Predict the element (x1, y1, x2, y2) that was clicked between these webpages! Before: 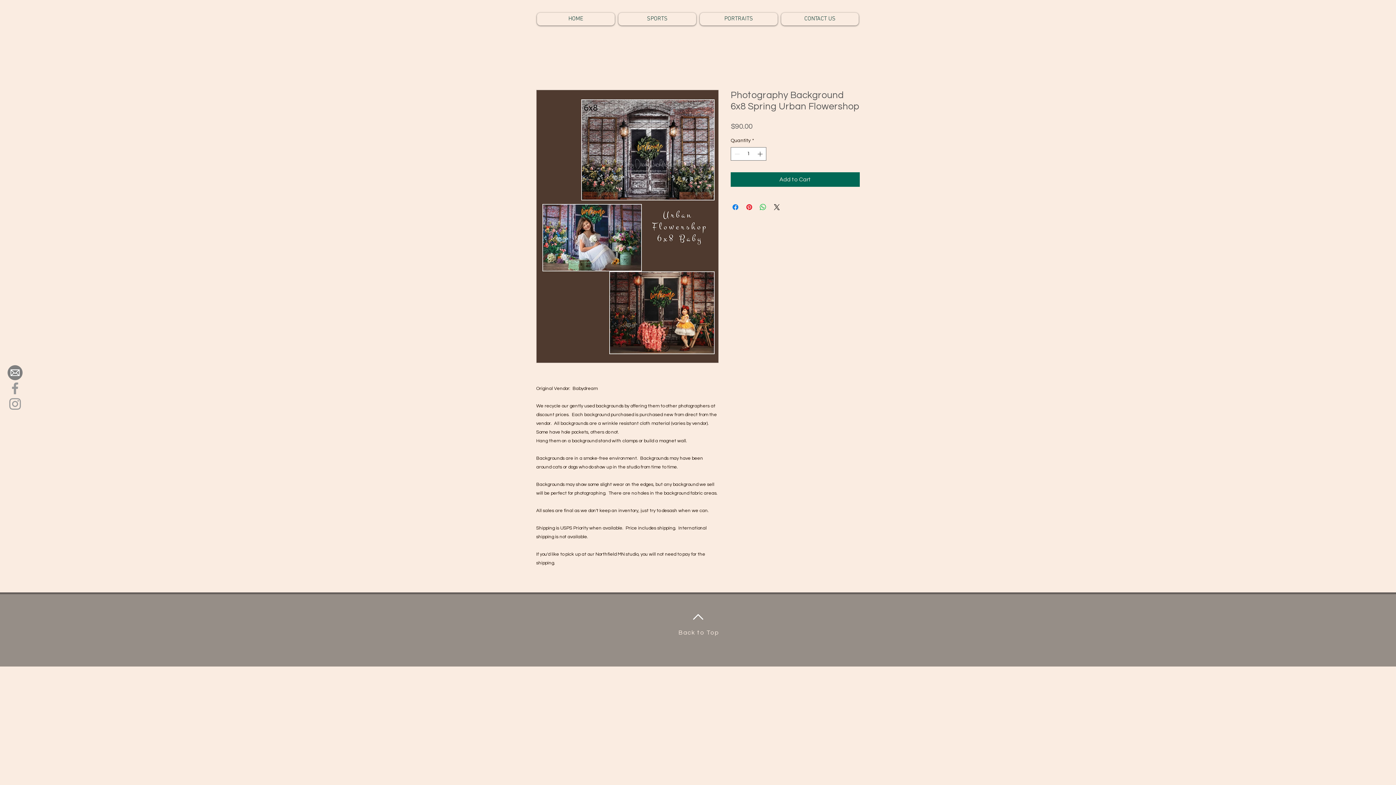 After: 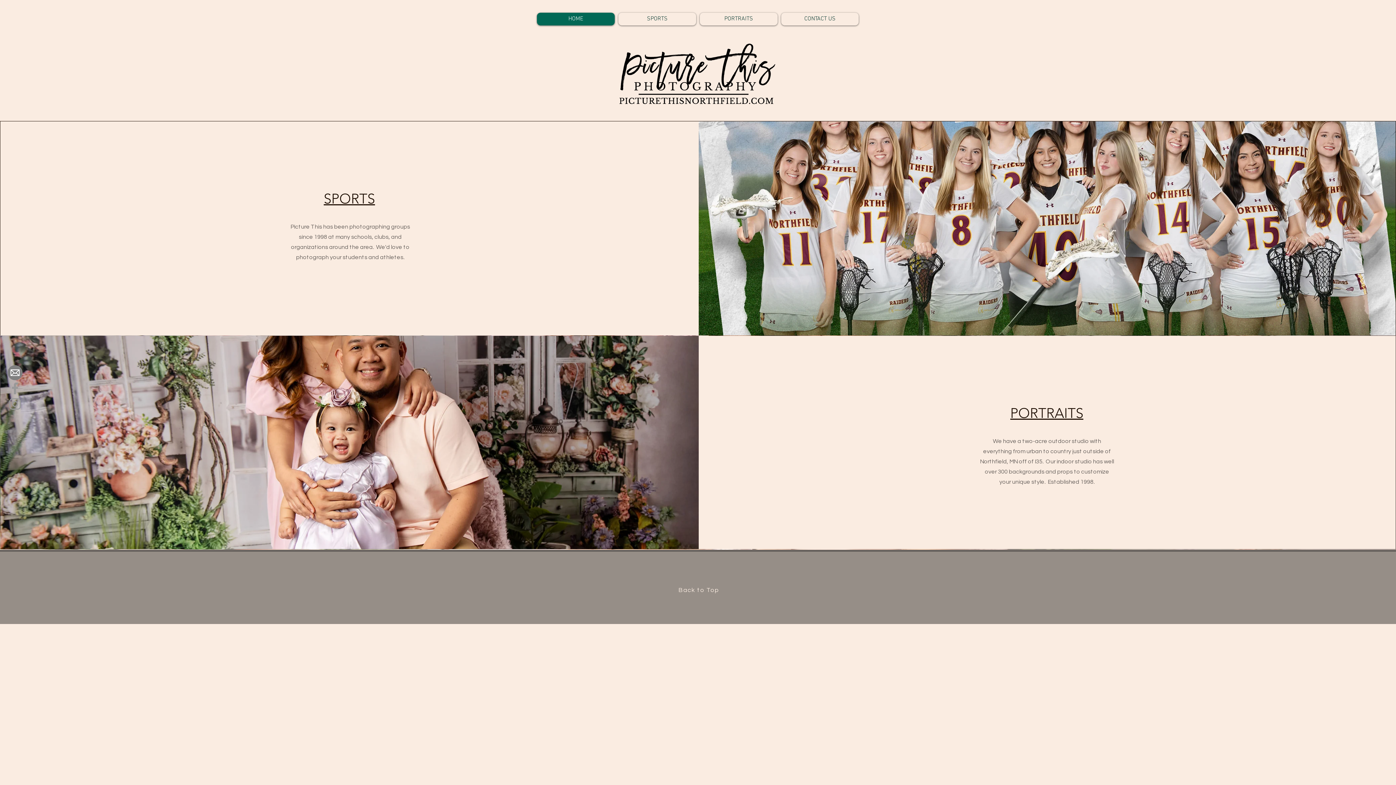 Action: bbox: (537, 12, 614, 25) label: HOME